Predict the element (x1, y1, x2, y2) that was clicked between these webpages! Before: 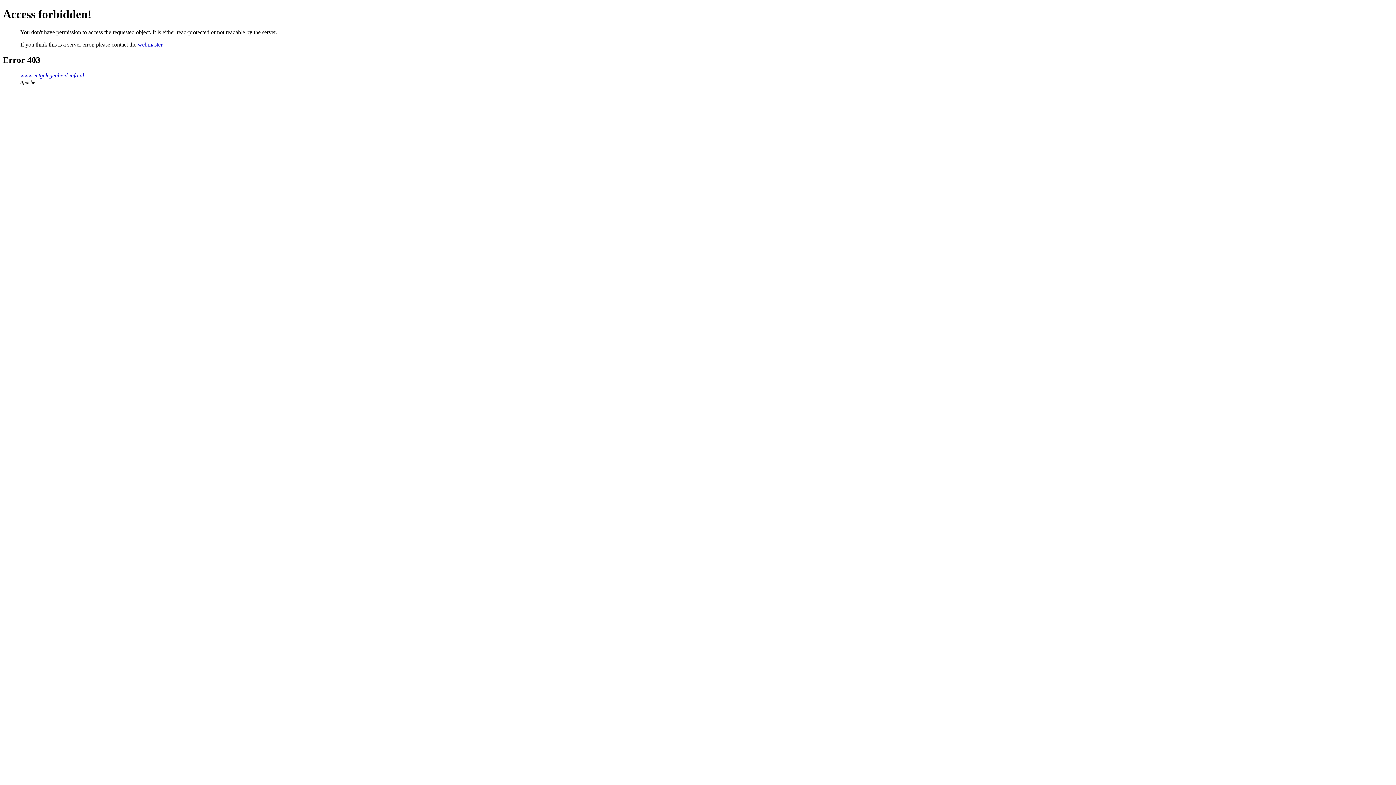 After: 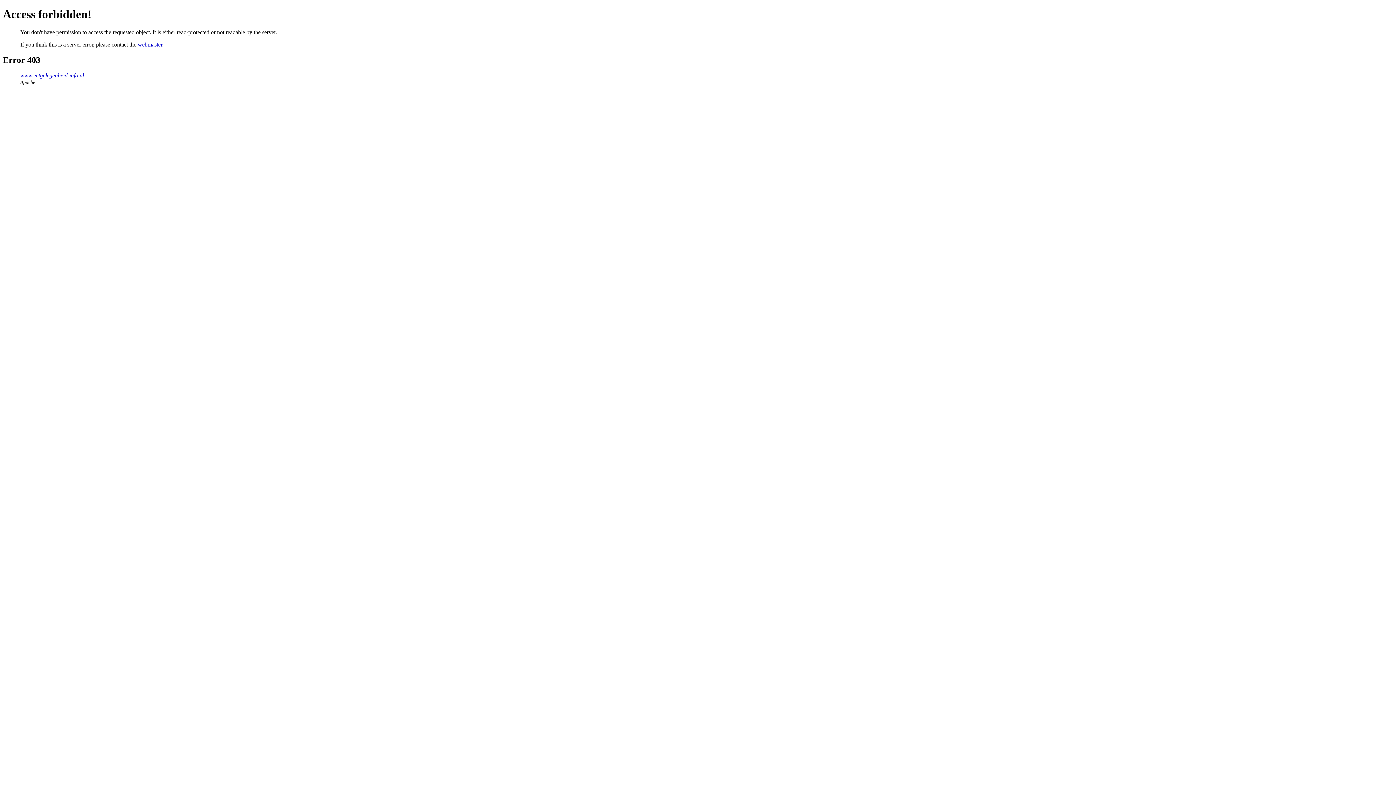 Action: bbox: (137, 41, 162, 47) label: webmaster